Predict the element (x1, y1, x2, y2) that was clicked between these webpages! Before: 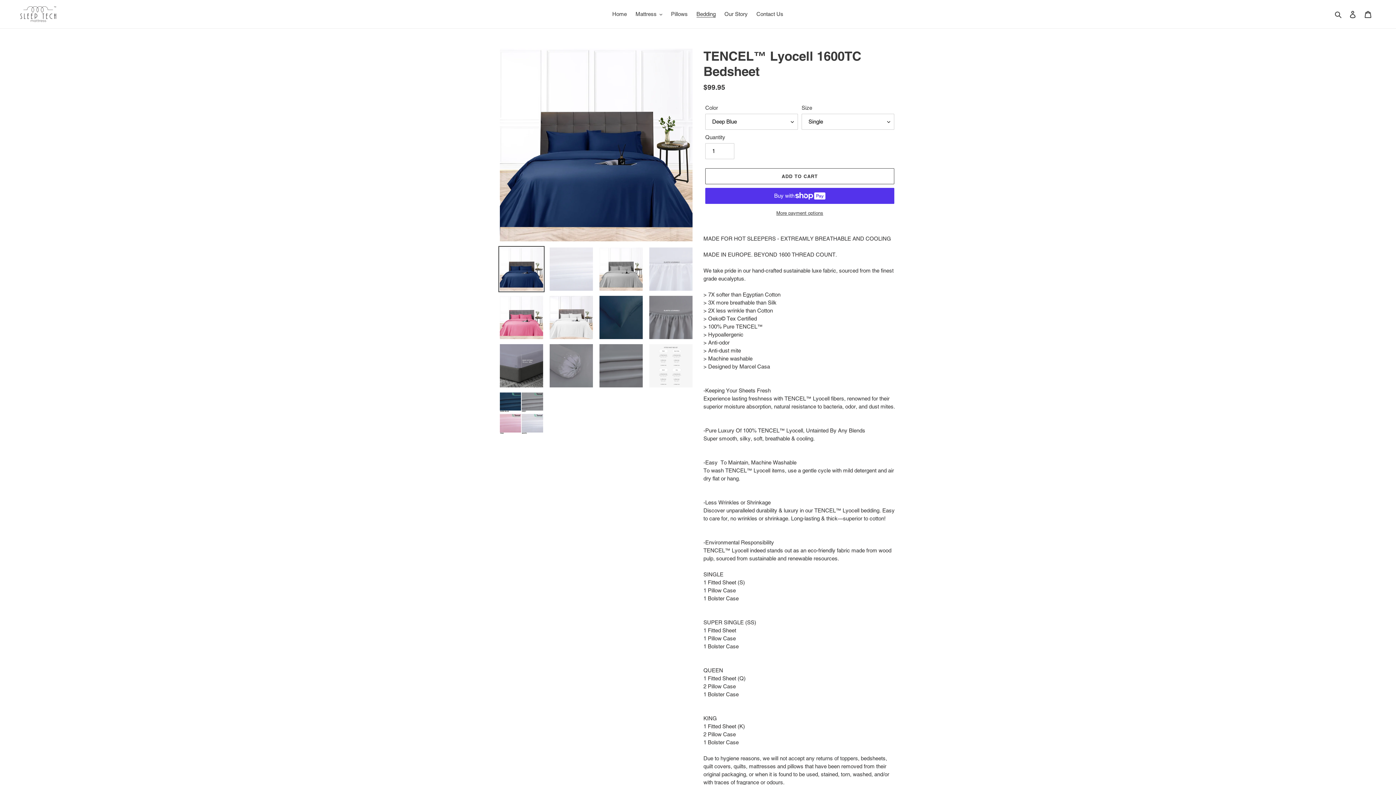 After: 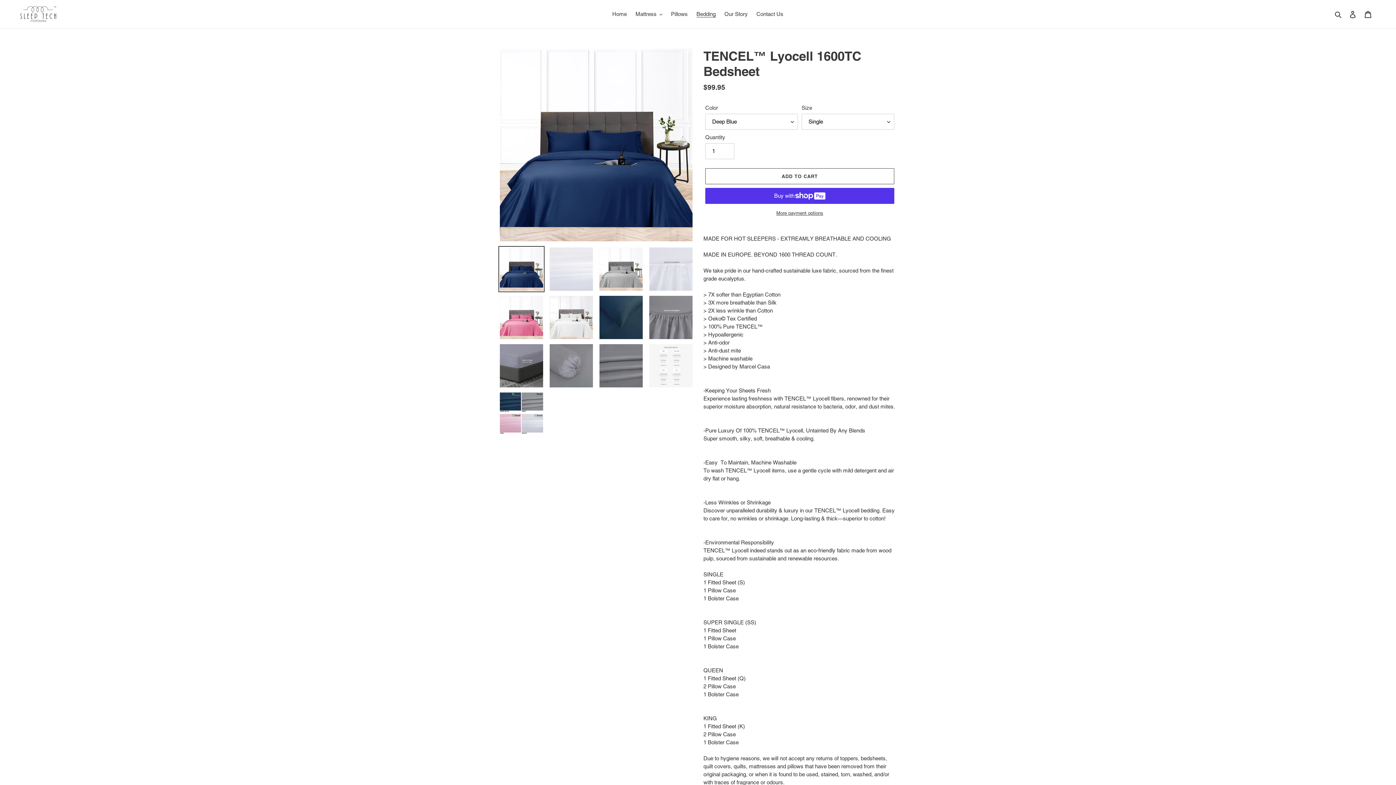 Action: bbox: (498, 246, 544, 292)